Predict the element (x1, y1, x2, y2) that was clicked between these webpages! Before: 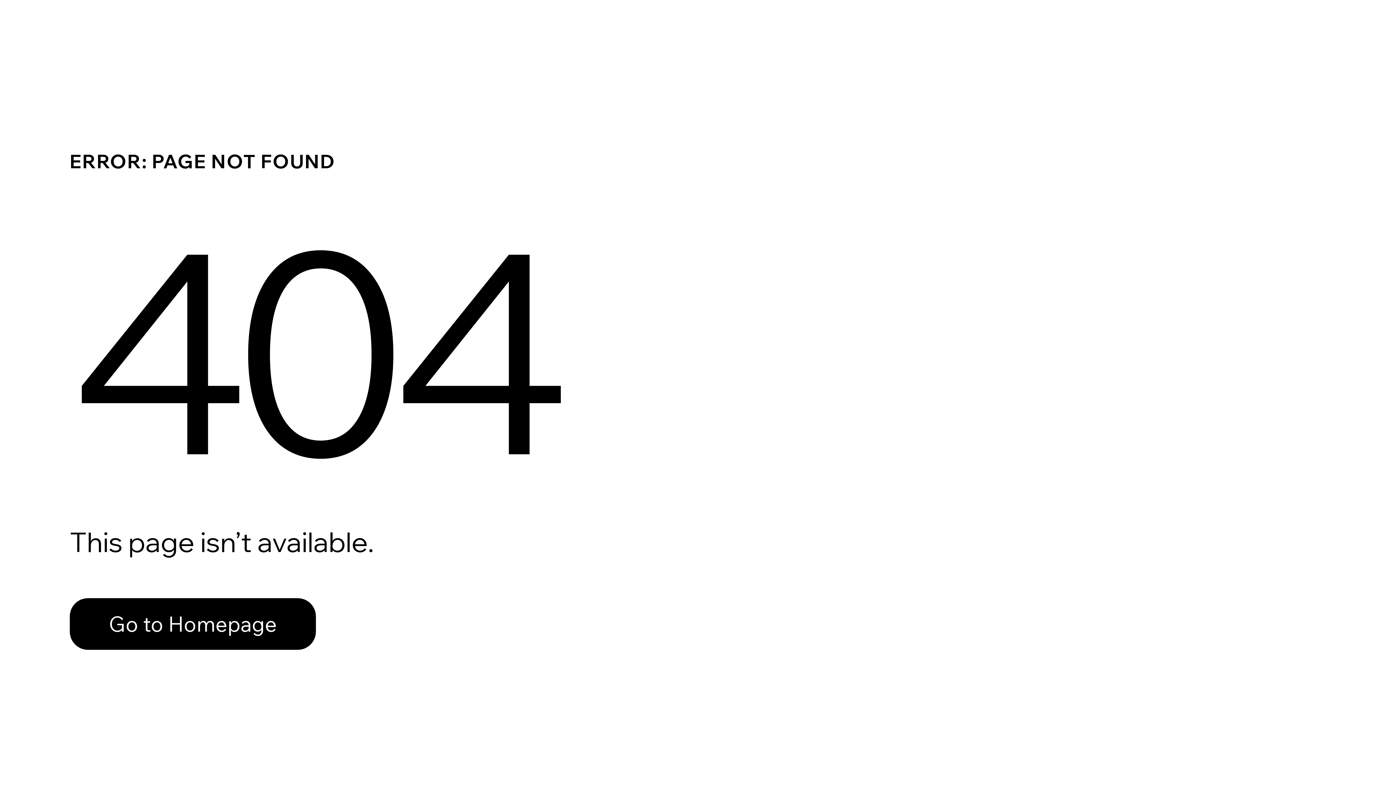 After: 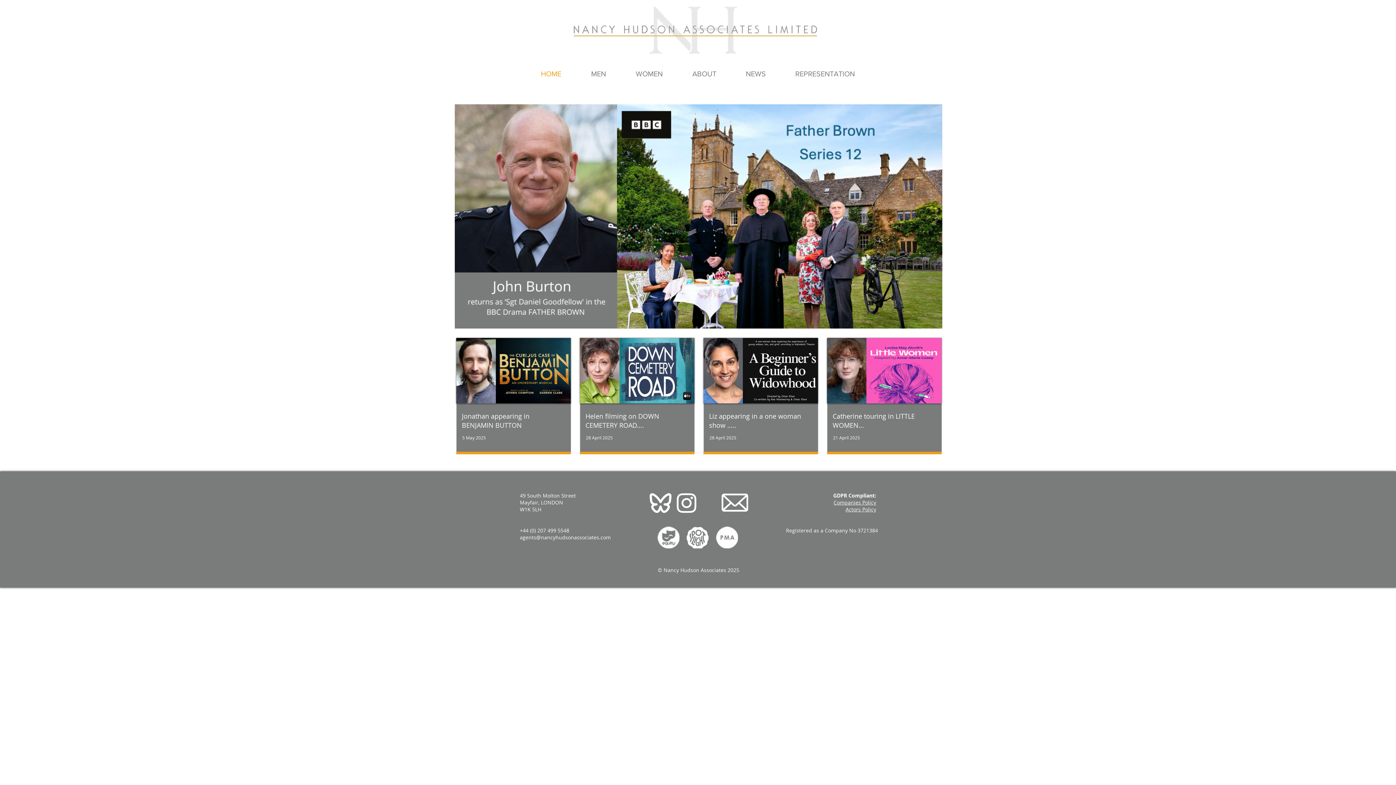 Action: label: Go to Homepage bbox: (69, 582, 768, 659)